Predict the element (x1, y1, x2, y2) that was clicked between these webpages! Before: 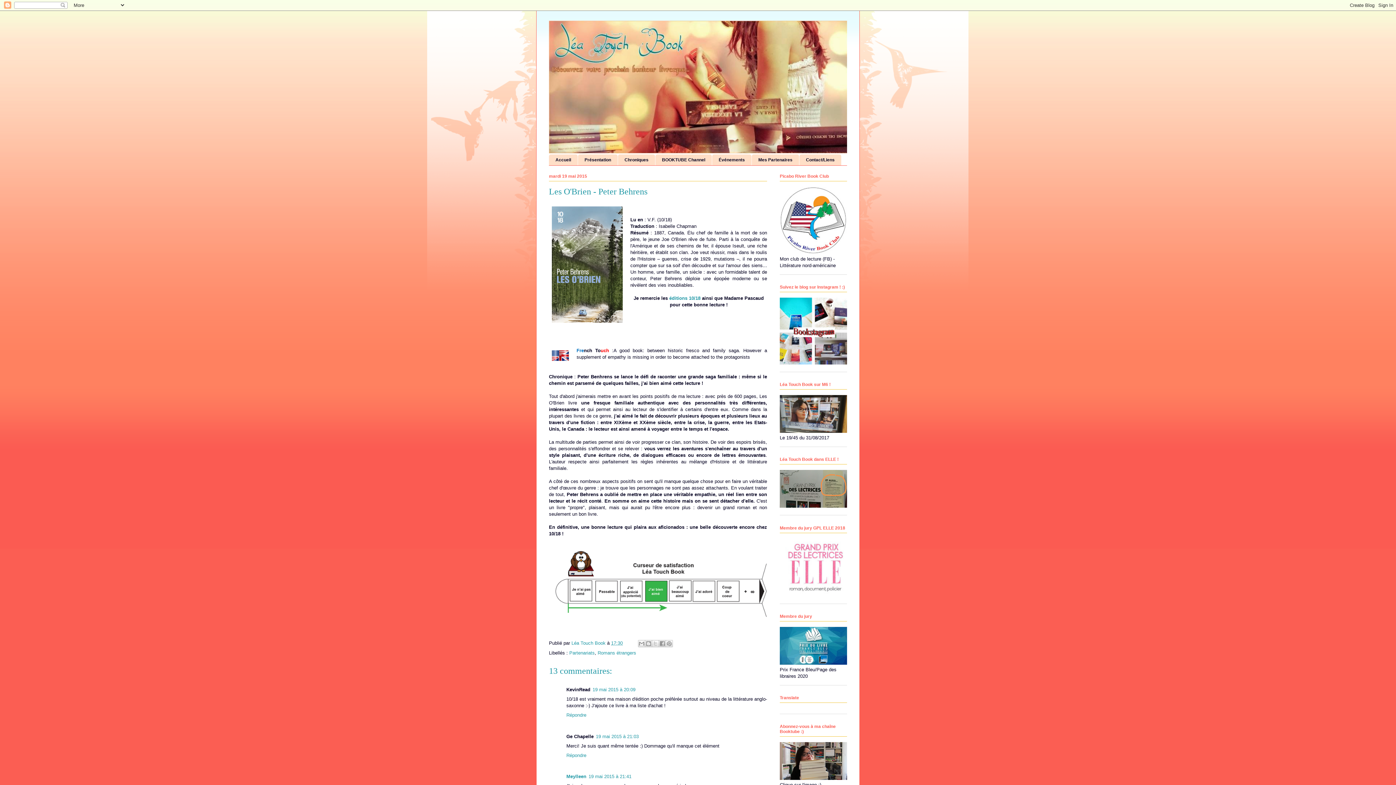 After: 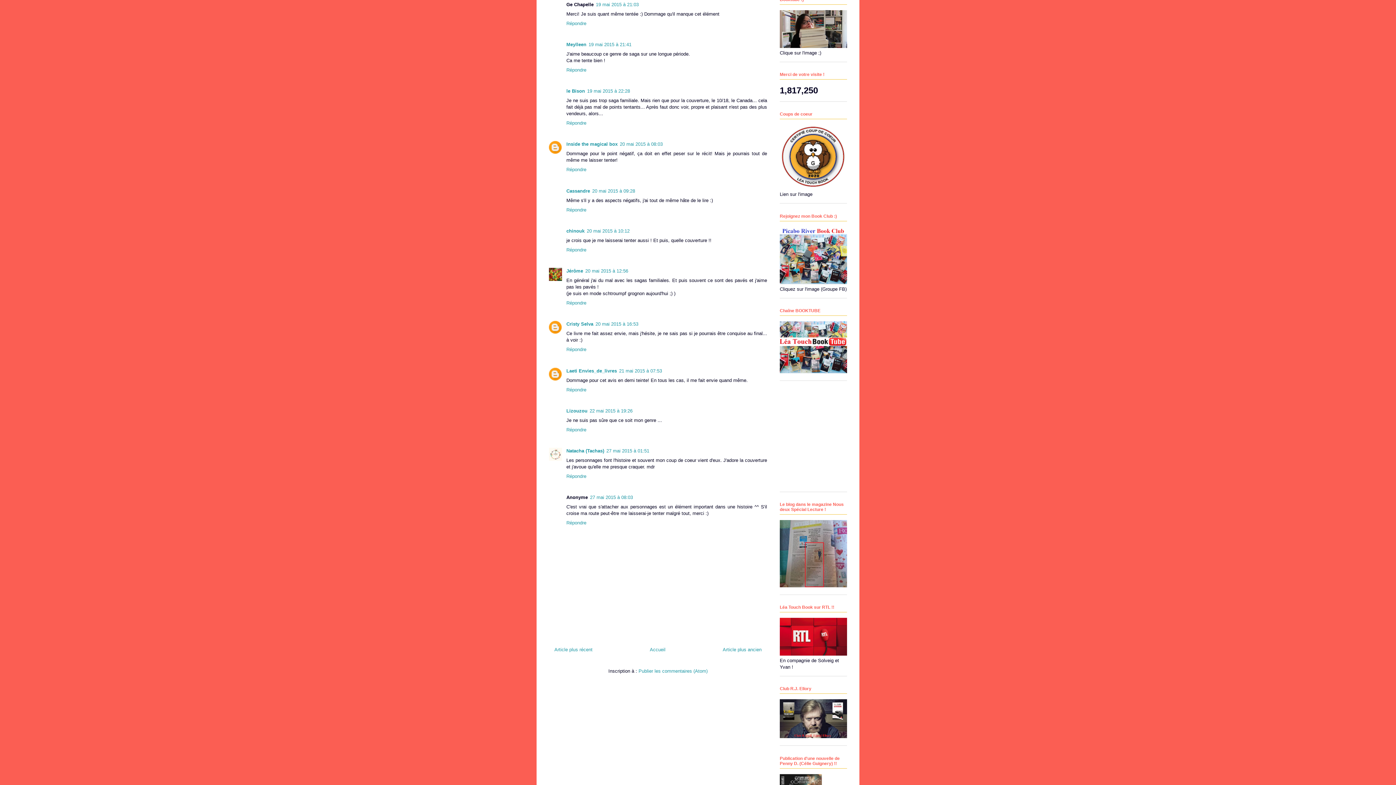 Action: label: 19 mai 2015 à 21:03 bbox: (596, 734, 638, 739)